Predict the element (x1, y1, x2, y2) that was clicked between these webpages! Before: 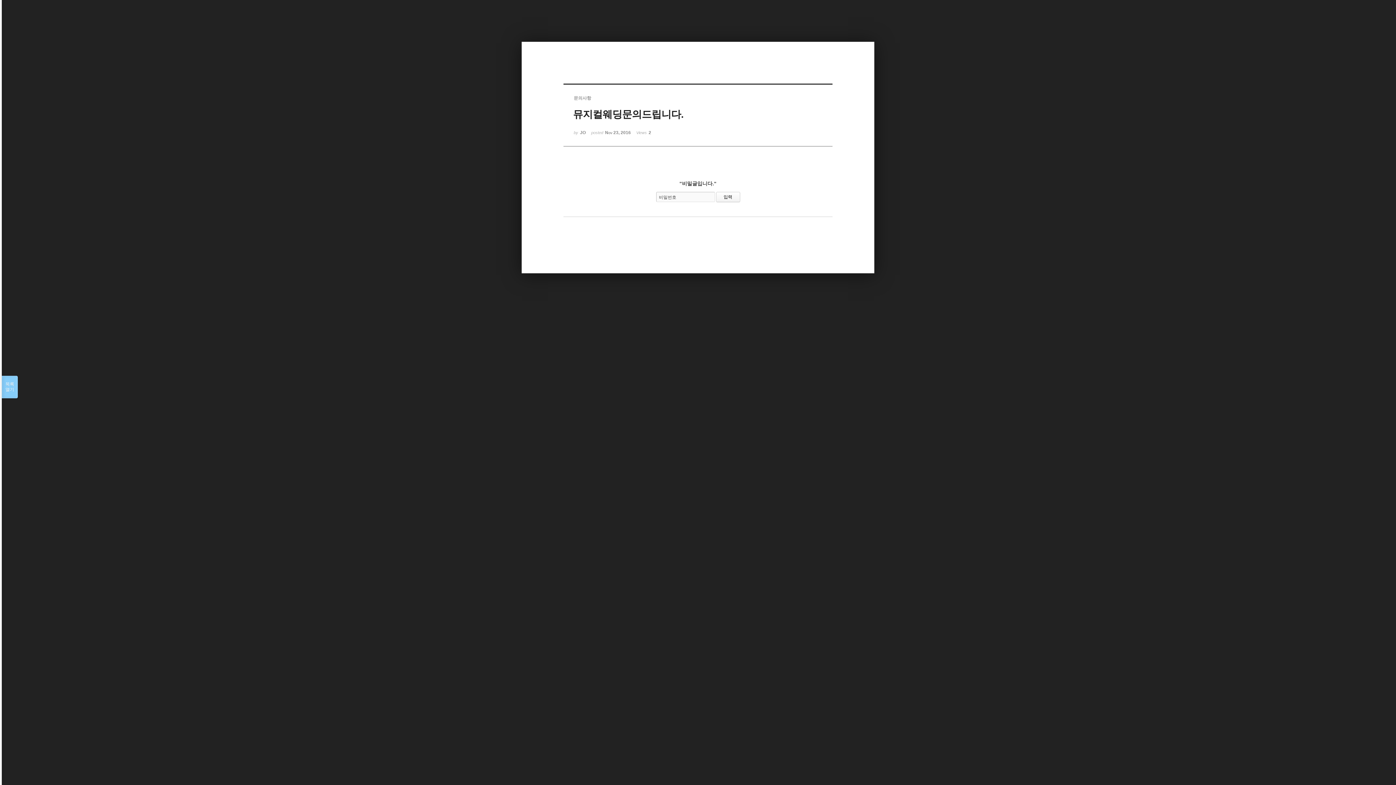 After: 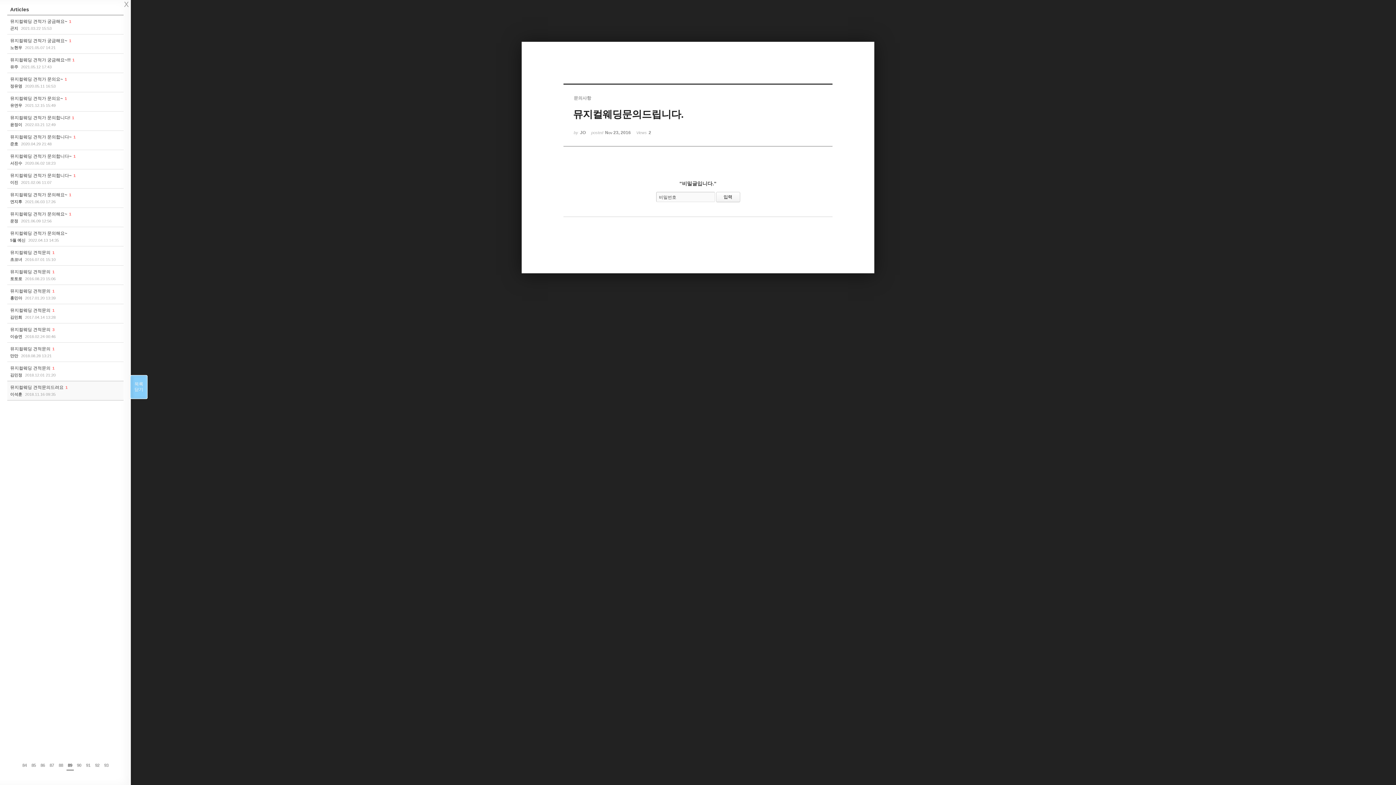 Action: bbox: (1, 376, 17, 398) label: 목록

열기